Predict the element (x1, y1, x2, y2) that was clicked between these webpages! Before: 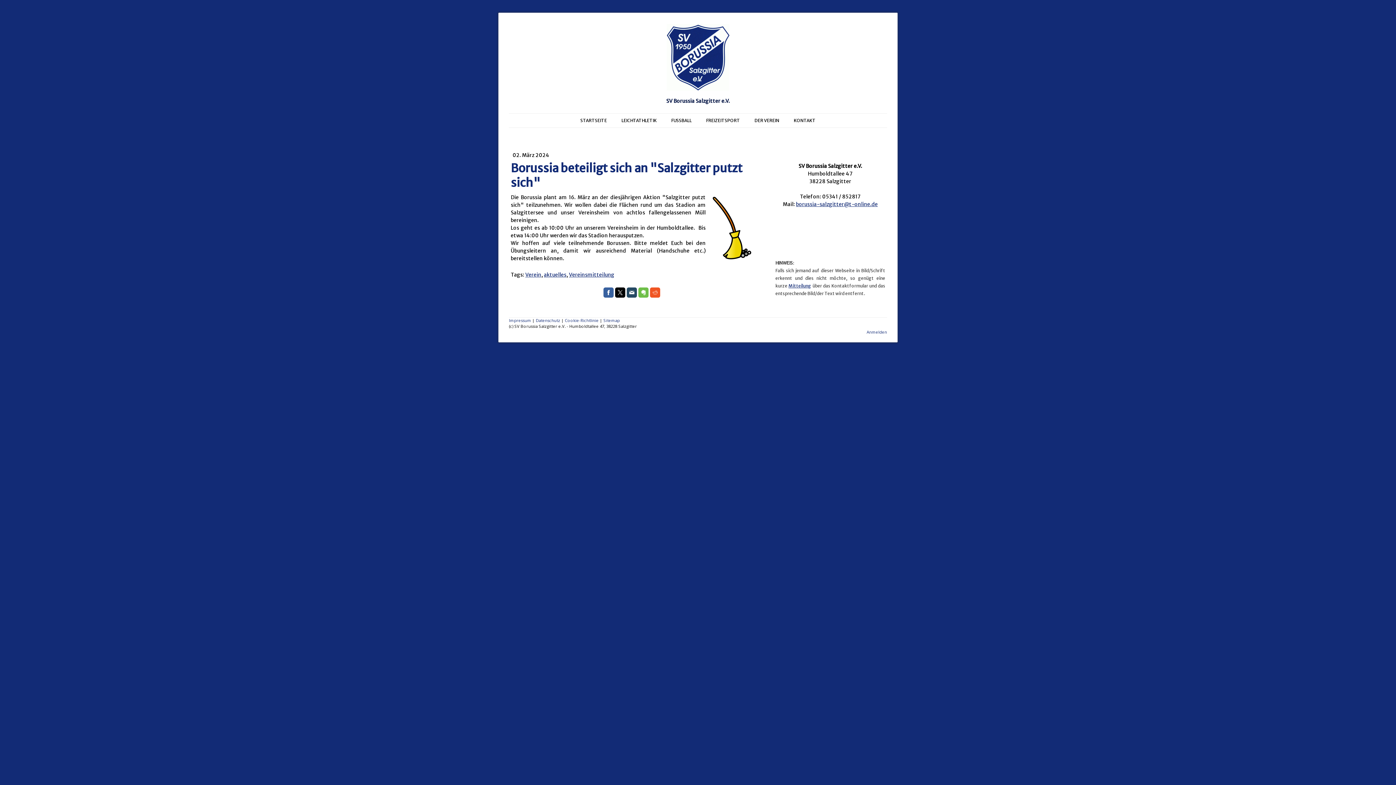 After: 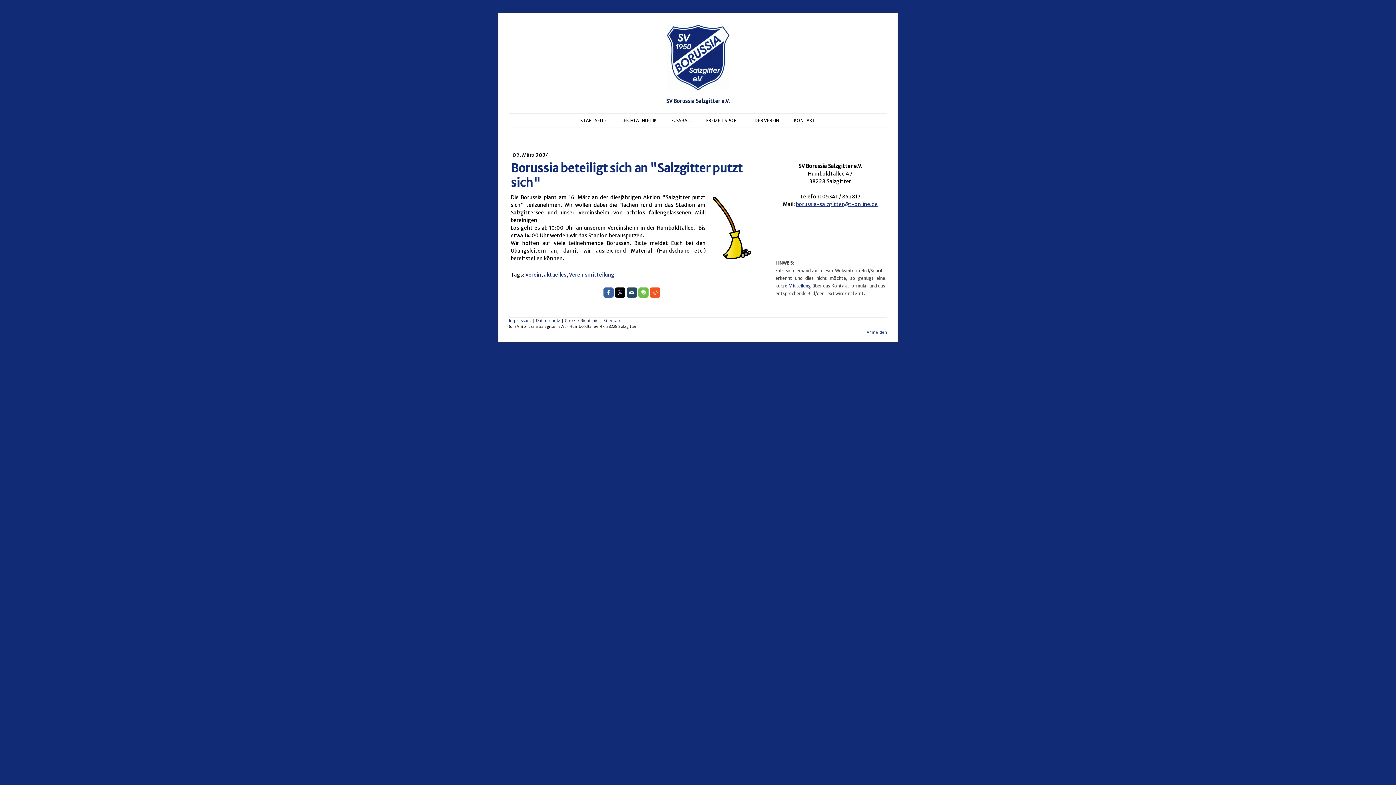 Action: label: Cookie-Richtlinie bbox: (565, 317, 598, 323)